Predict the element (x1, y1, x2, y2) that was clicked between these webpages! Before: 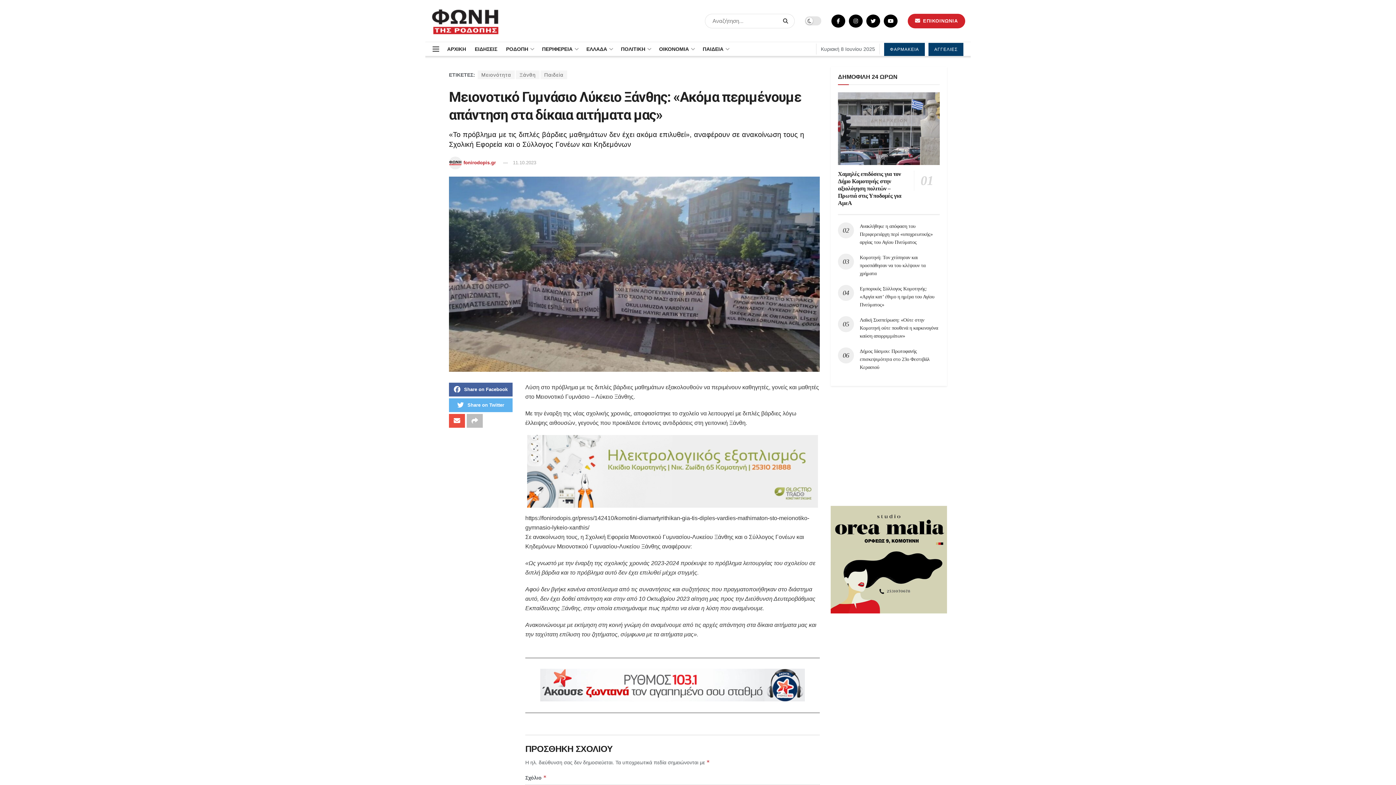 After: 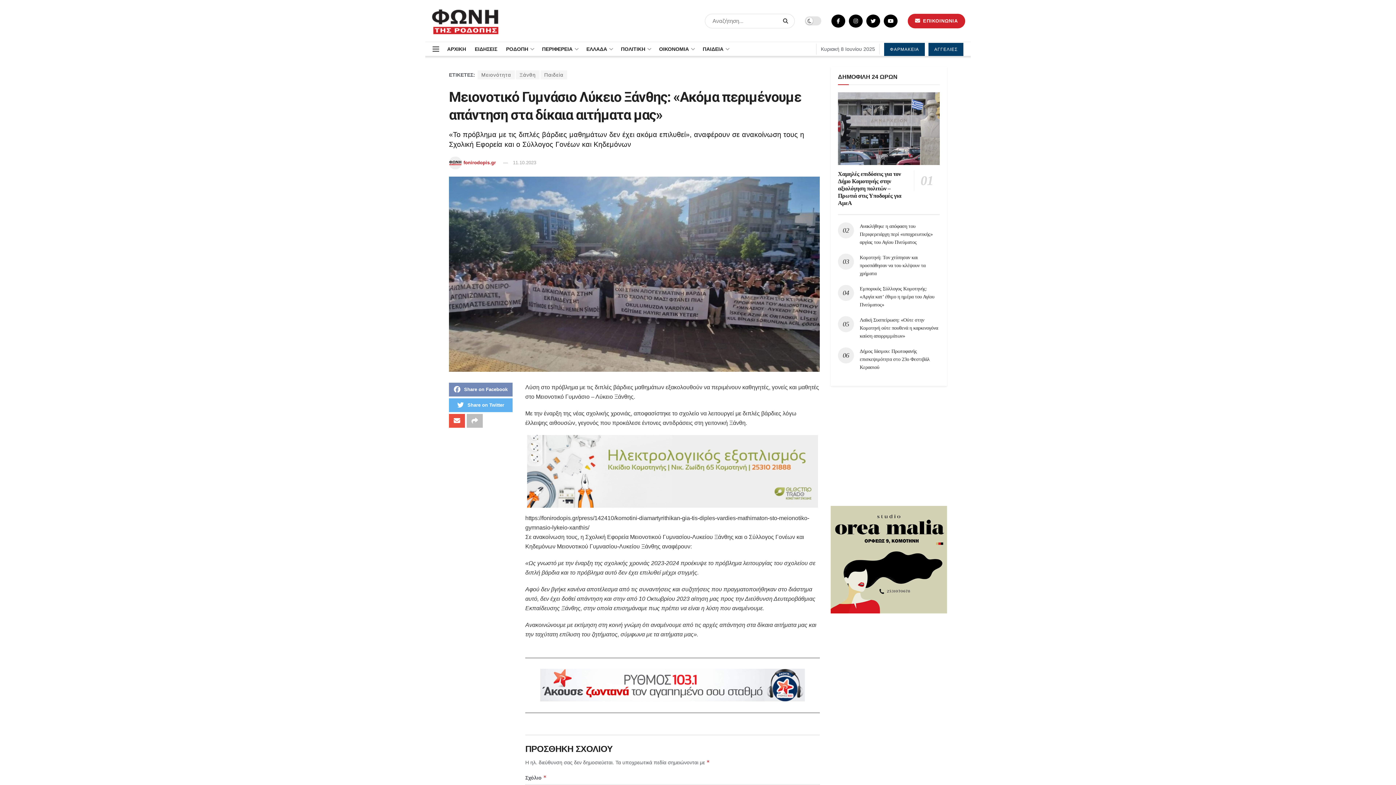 Action: bbox: (449, 382, 512, 396) label: Share on Facebook